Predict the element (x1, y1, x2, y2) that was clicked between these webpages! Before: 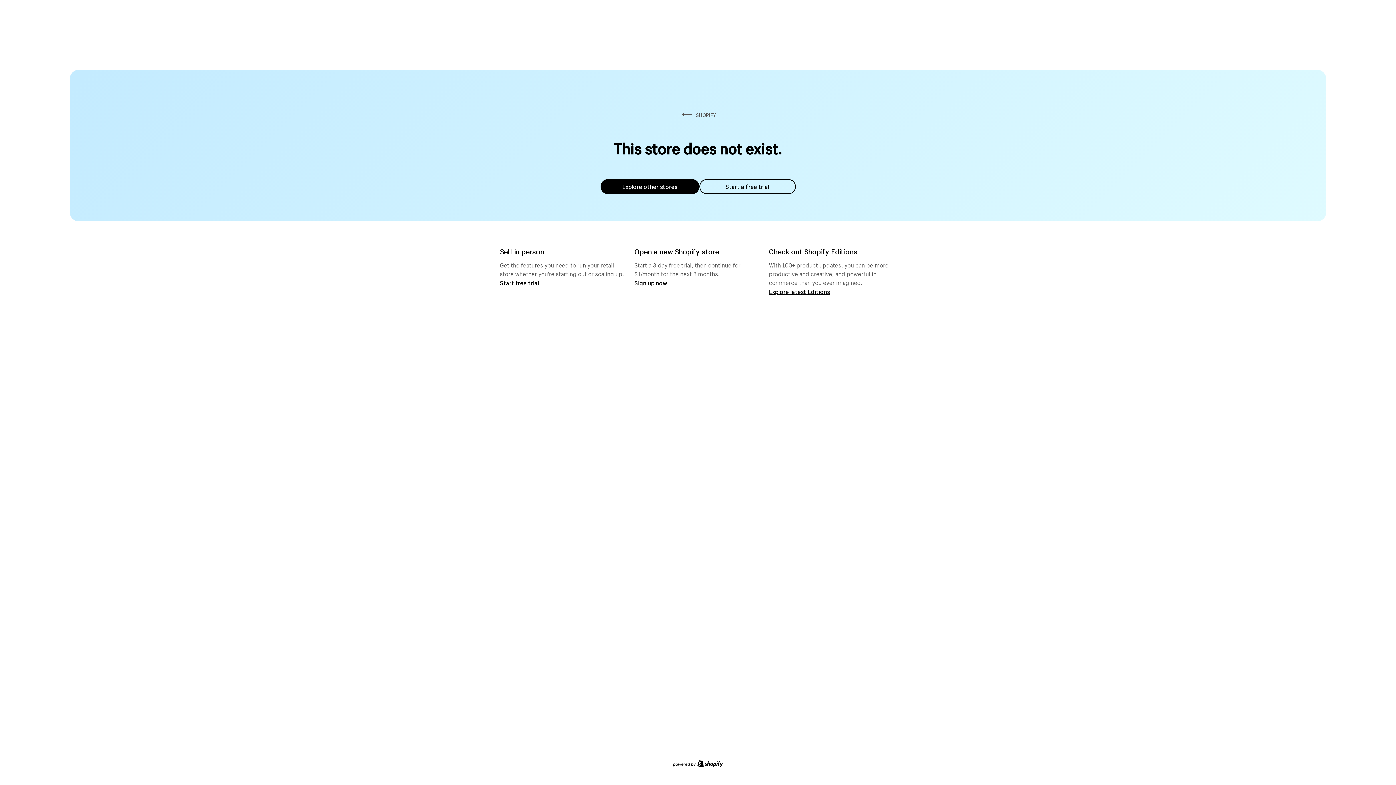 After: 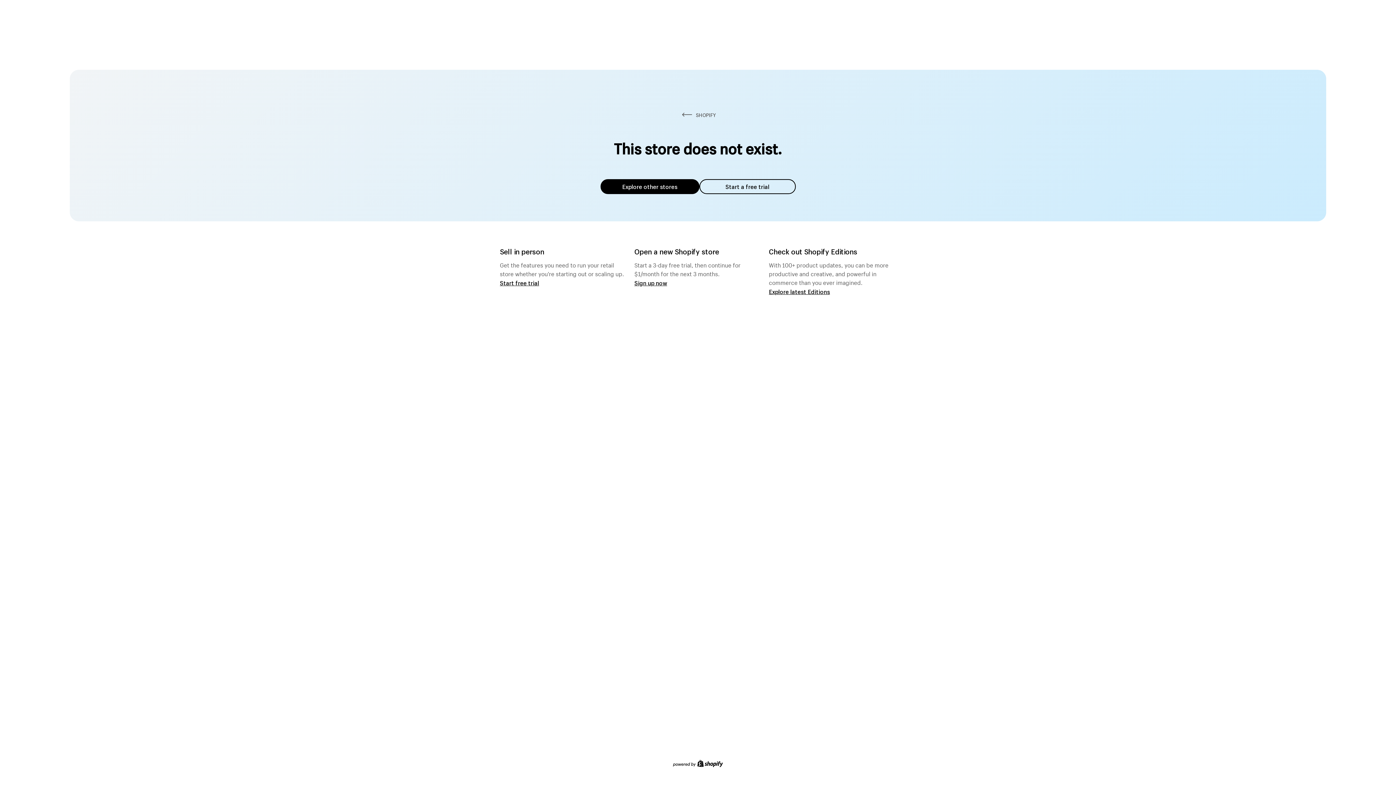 Action: label: Explore other stores bbox: (600, 179, 699, 194)